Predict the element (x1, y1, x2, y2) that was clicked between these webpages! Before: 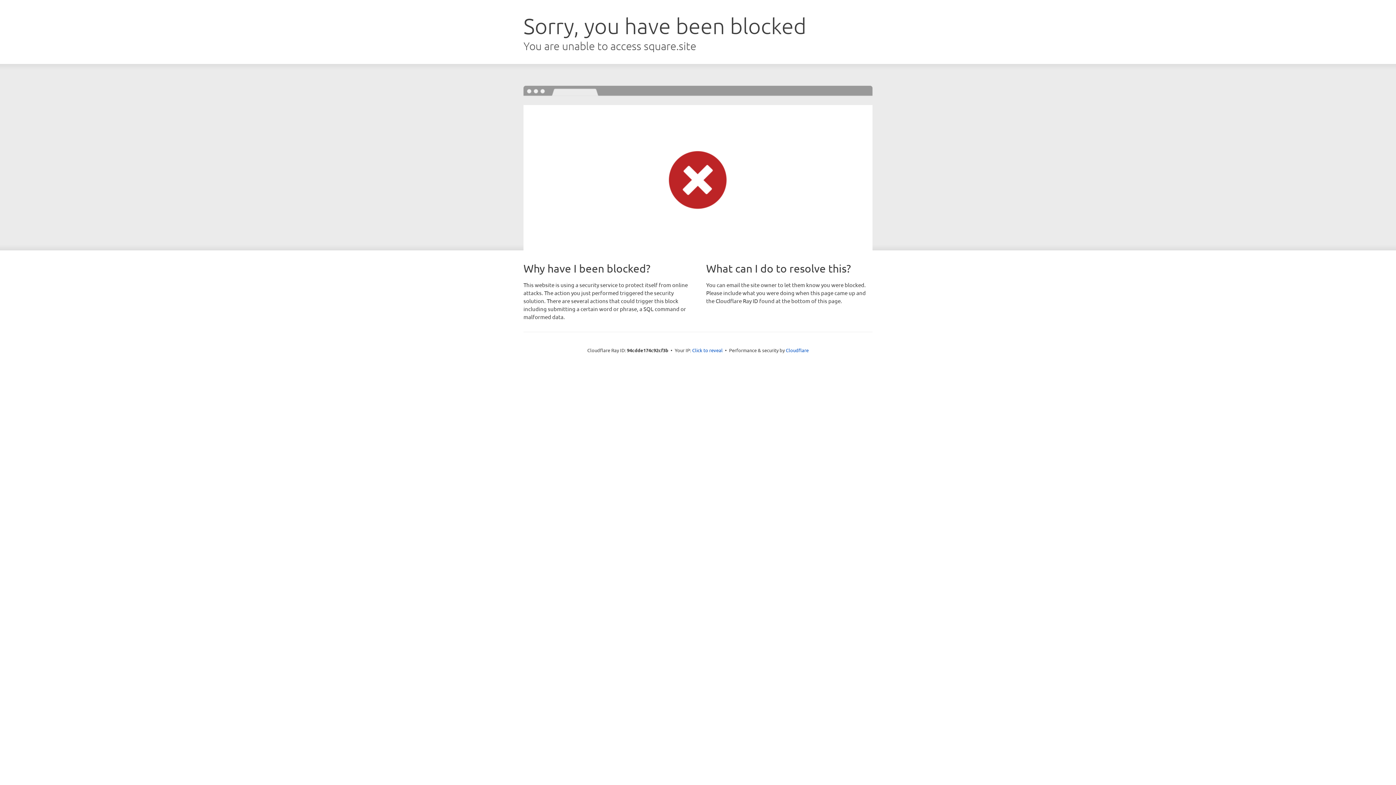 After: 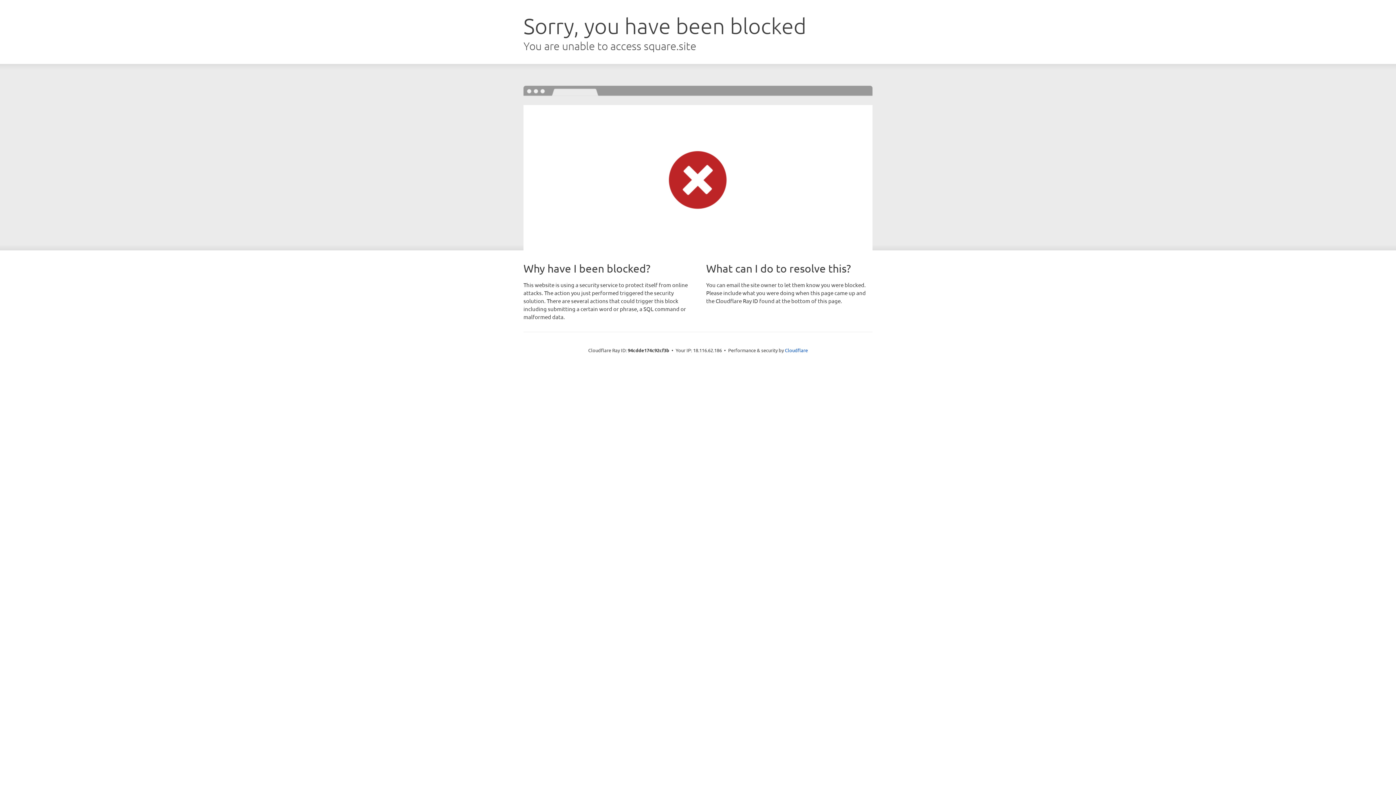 Action: label: Click to reveal bbox: (692, 346, 722, 353)